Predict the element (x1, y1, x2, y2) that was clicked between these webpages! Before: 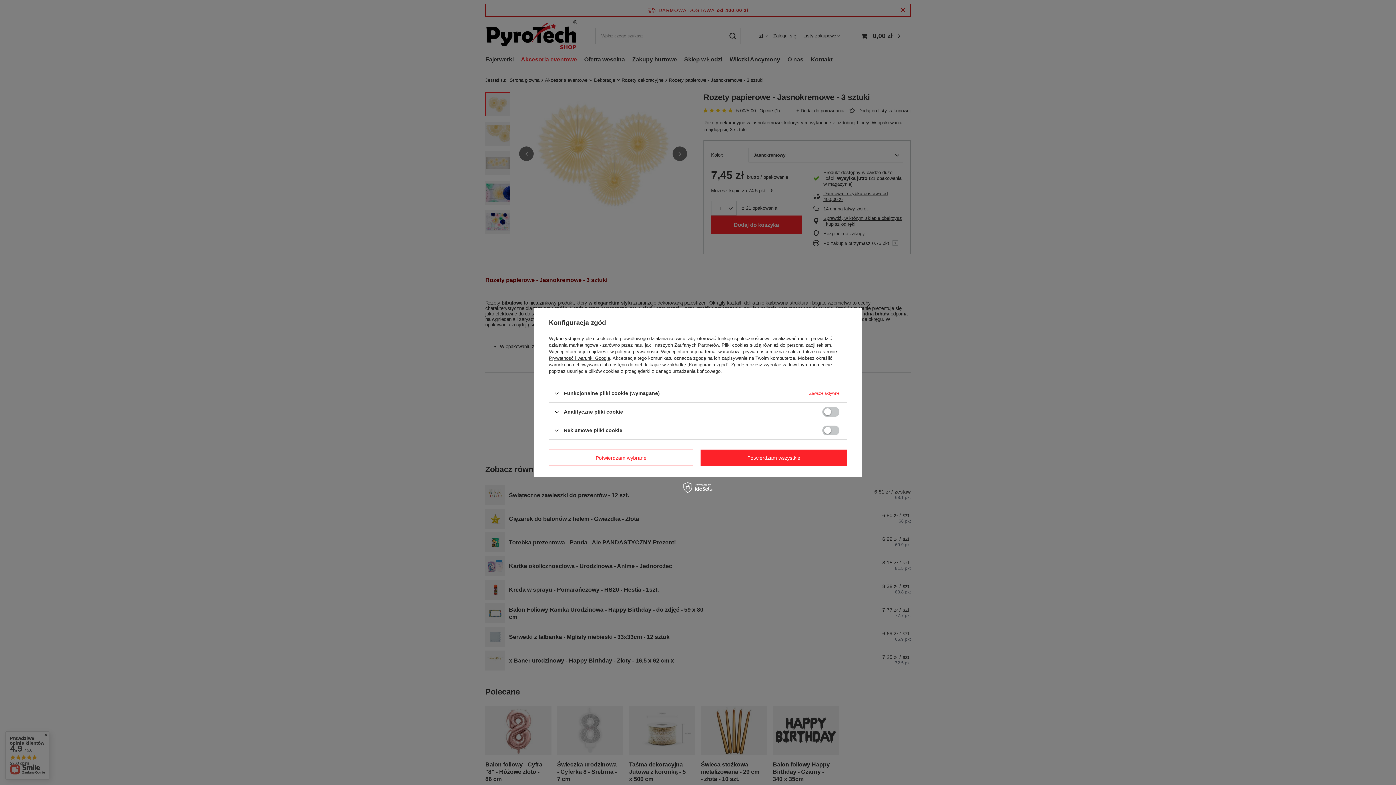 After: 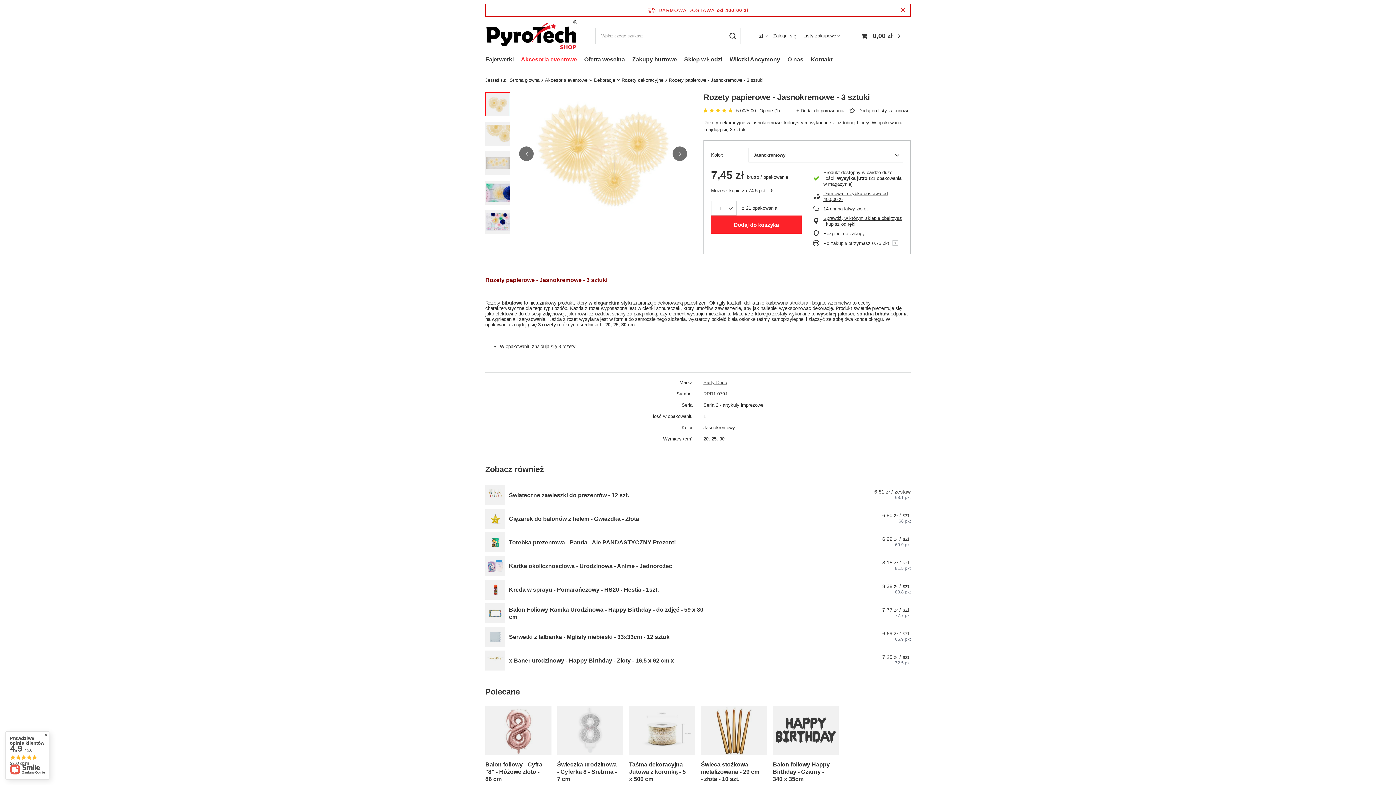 Action: bbox: (549, 449, 693, 466) label: Potwierdzam wybrane